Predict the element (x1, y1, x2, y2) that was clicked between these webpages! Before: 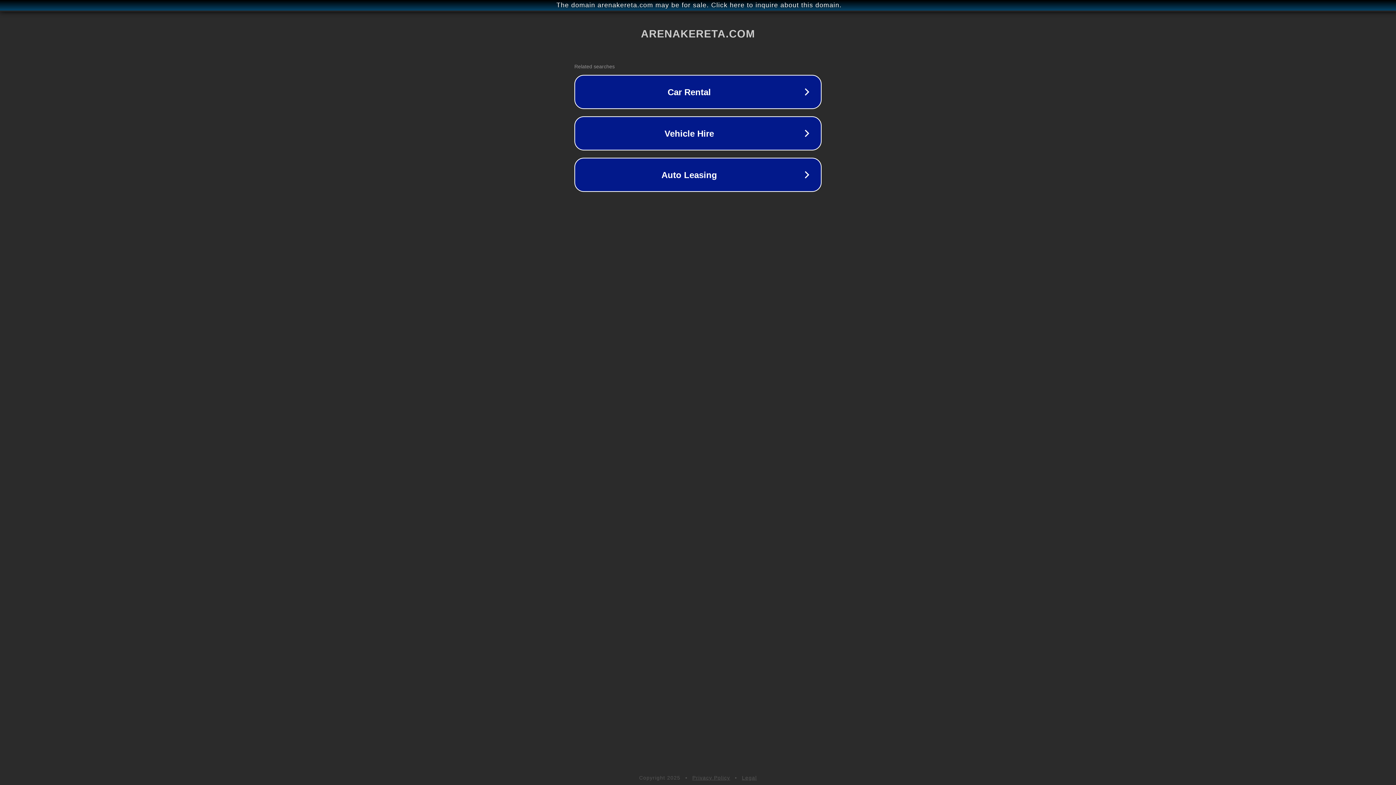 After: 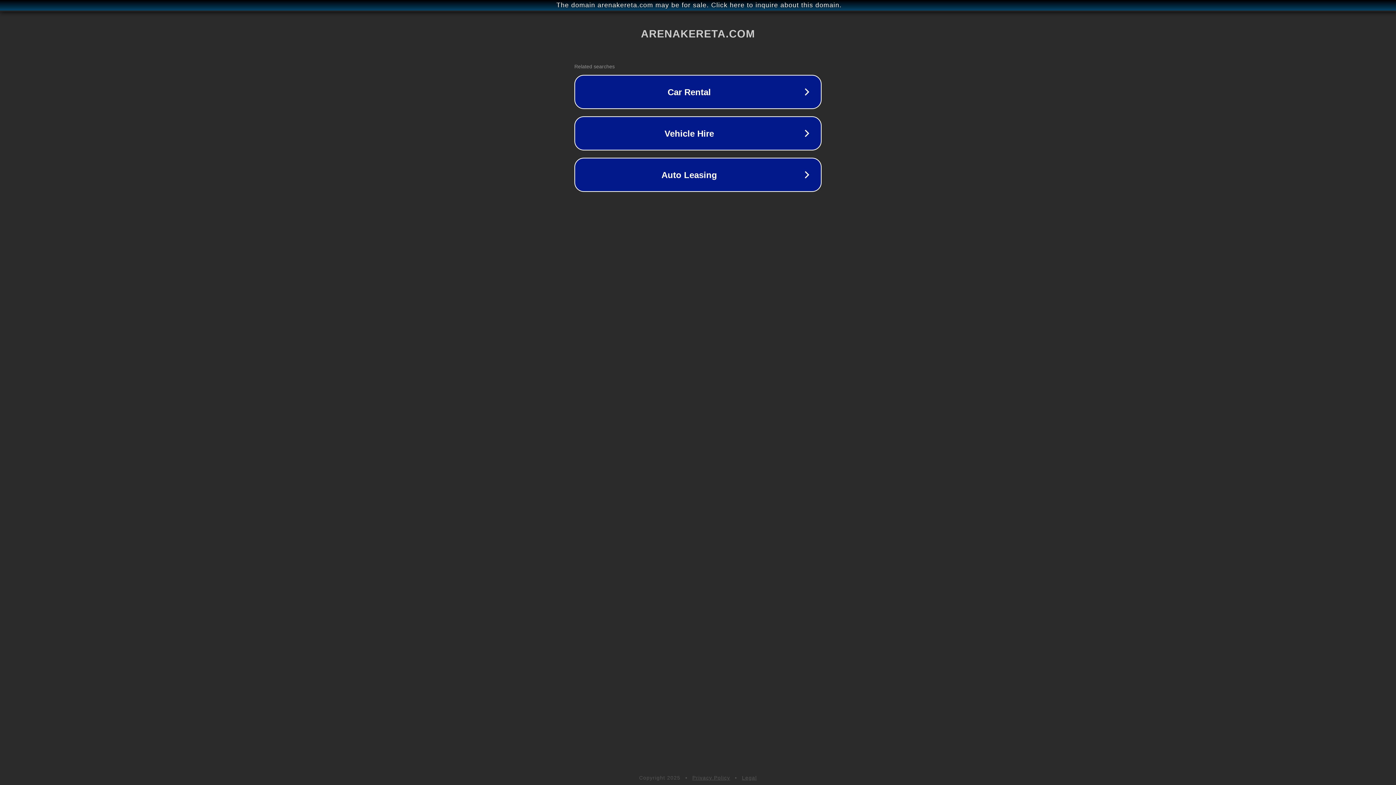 Action: label: Privacy Policy bbox: (692, 775, 730, 781)